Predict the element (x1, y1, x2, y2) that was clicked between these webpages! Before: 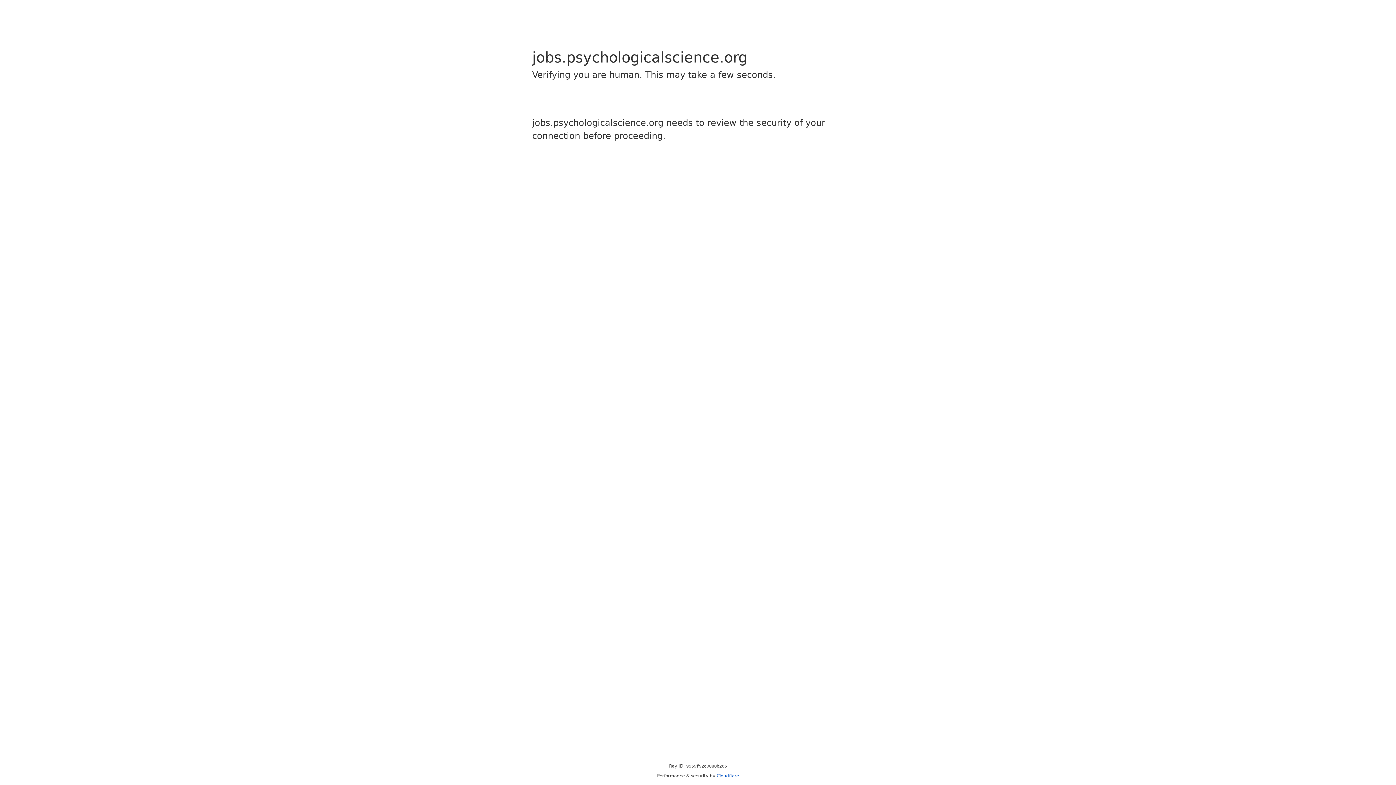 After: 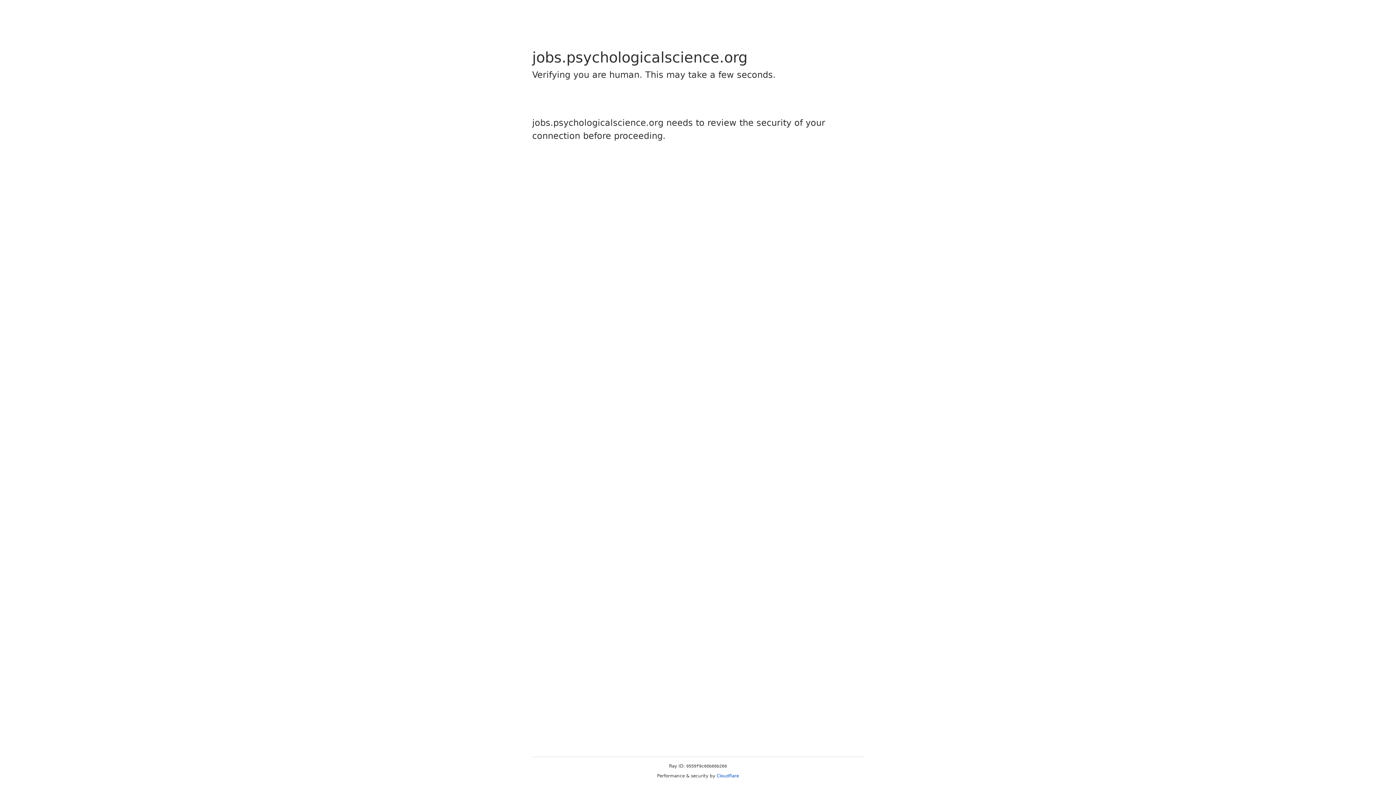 Action: bbox: (716, 773, 739, 778) label: Cloudflare